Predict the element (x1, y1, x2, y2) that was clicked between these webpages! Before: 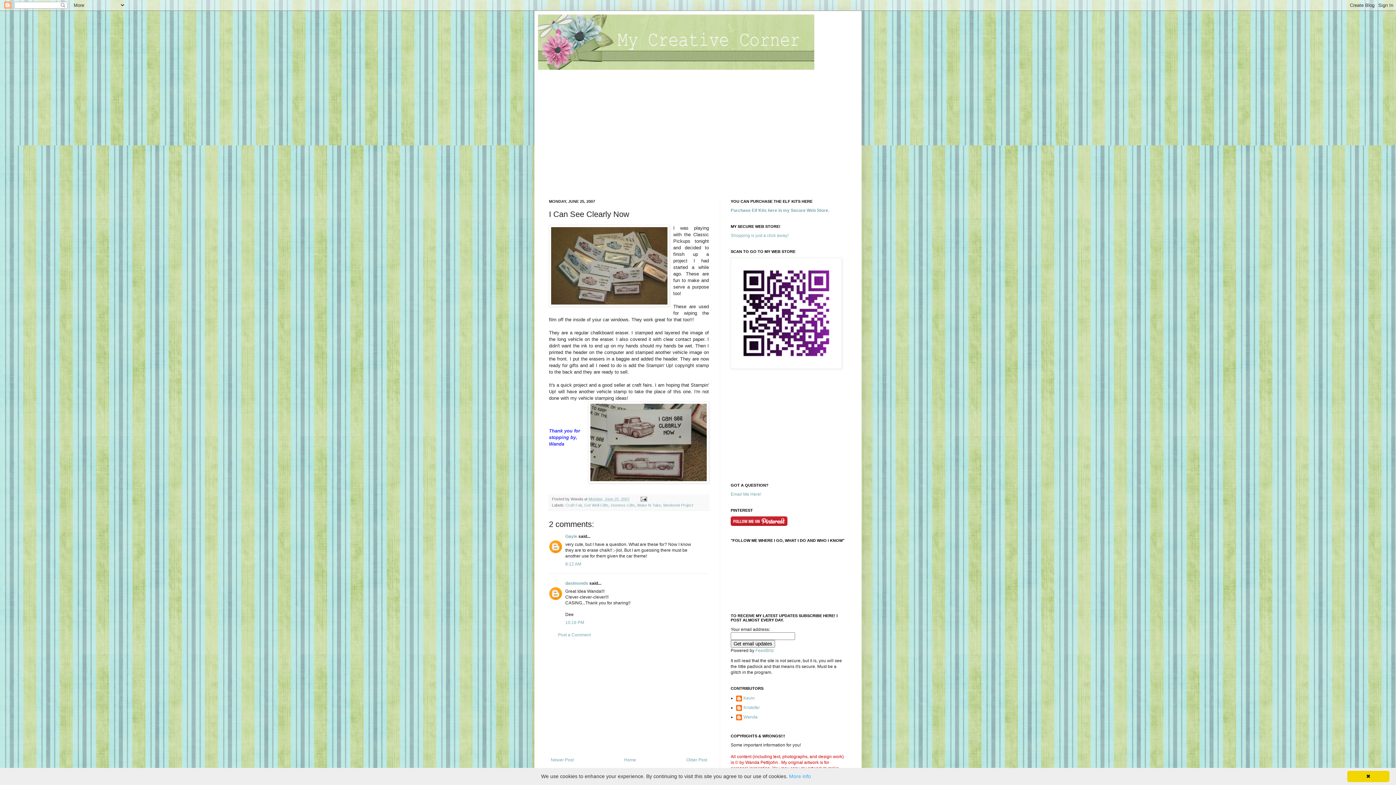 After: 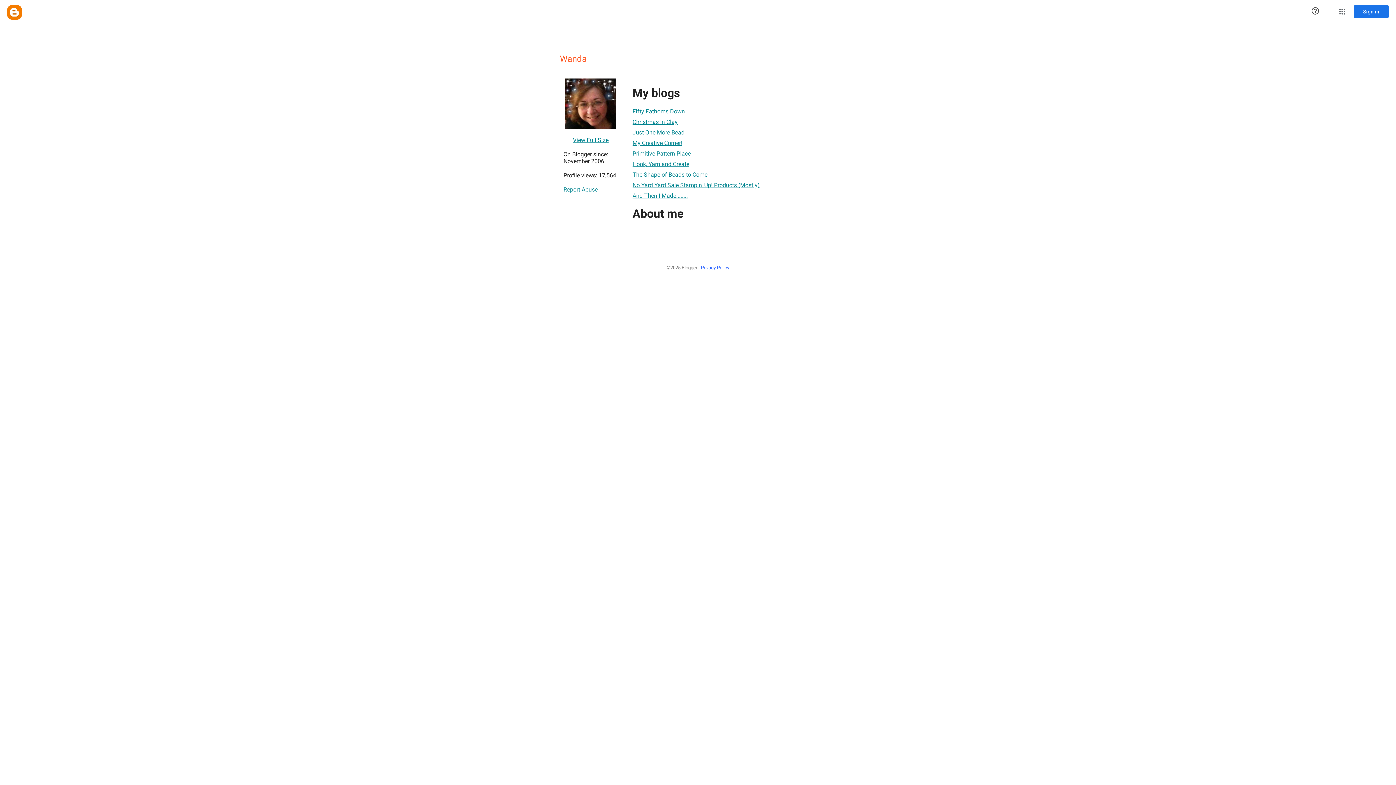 Action: label: Wanda bbox: (736, 714, 757, 722)